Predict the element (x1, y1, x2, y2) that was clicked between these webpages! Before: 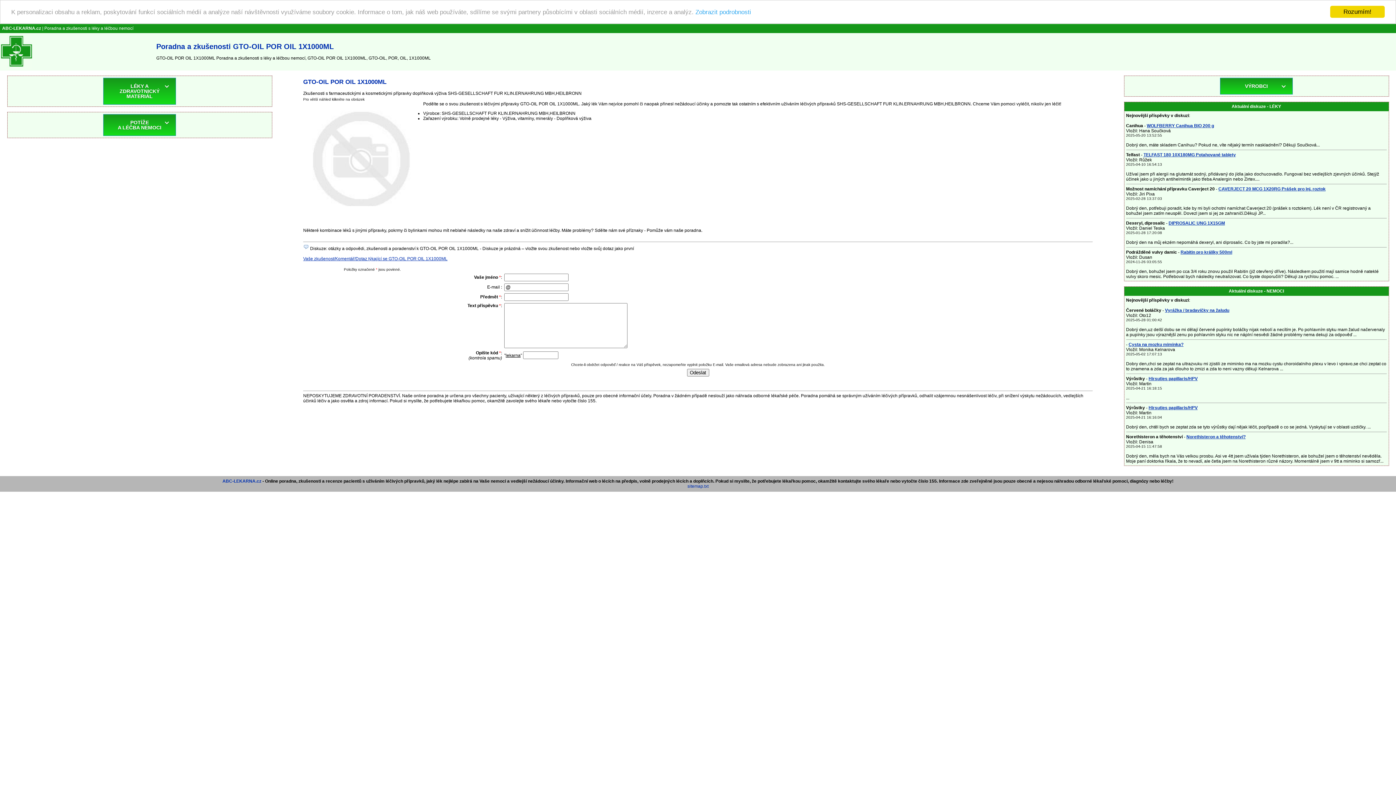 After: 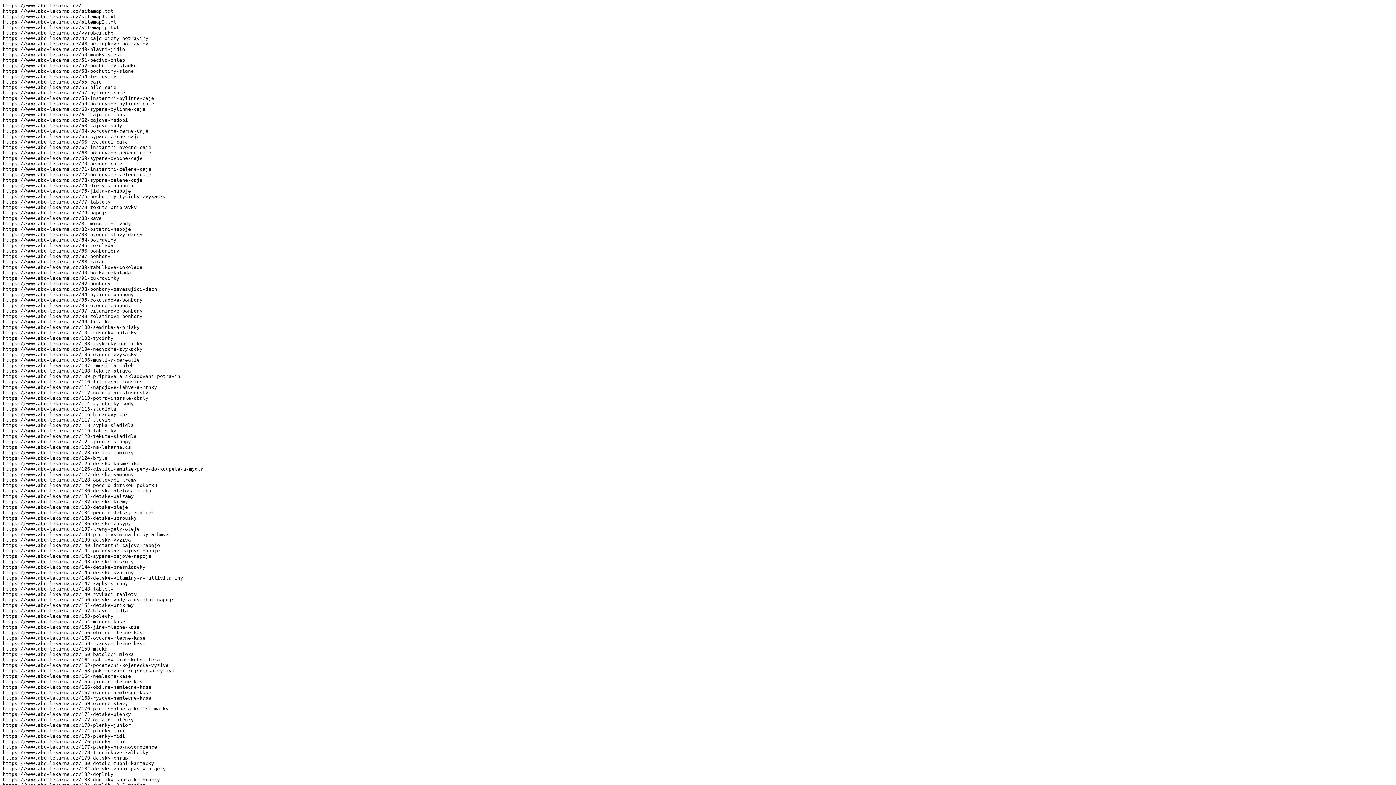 Action: label: sitemap.txt bbox: (687, 484, 708, 489)